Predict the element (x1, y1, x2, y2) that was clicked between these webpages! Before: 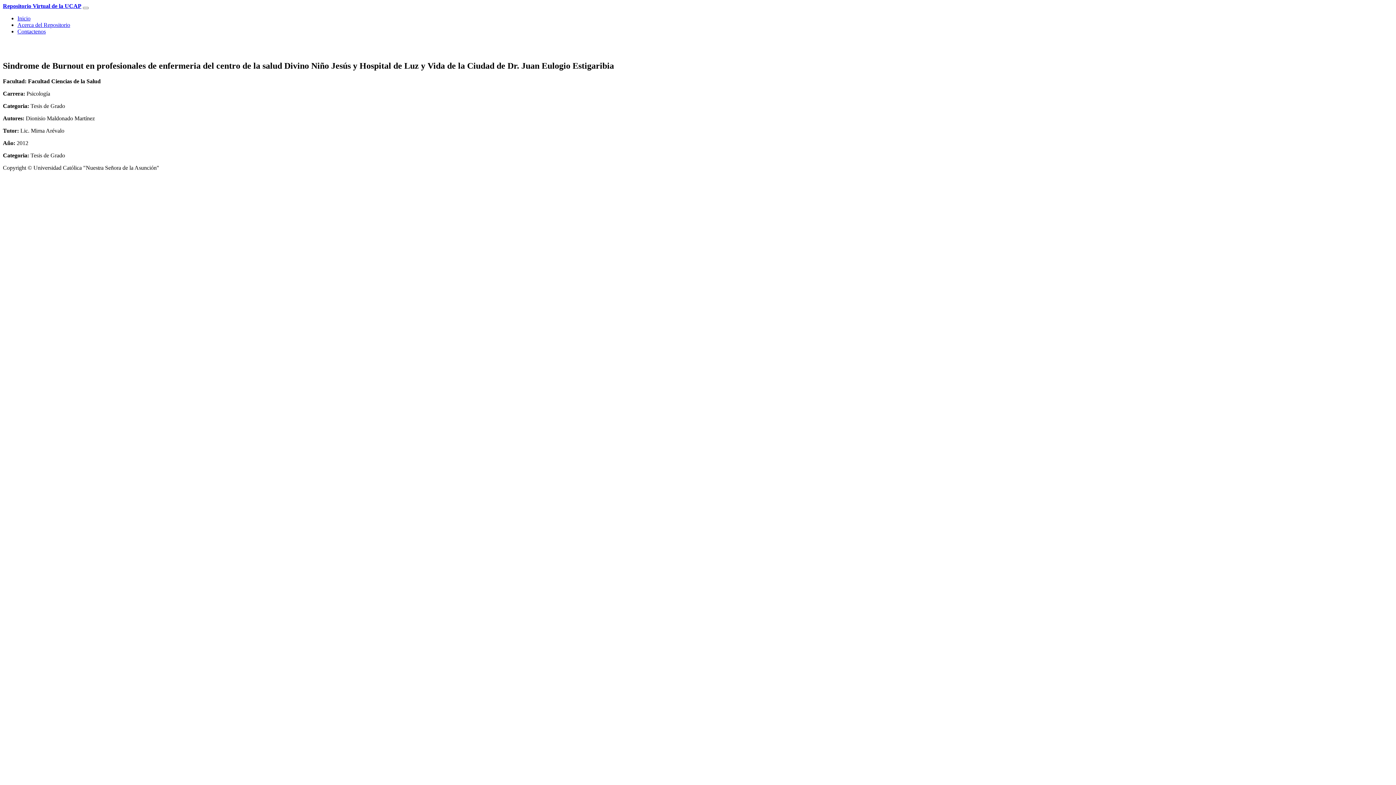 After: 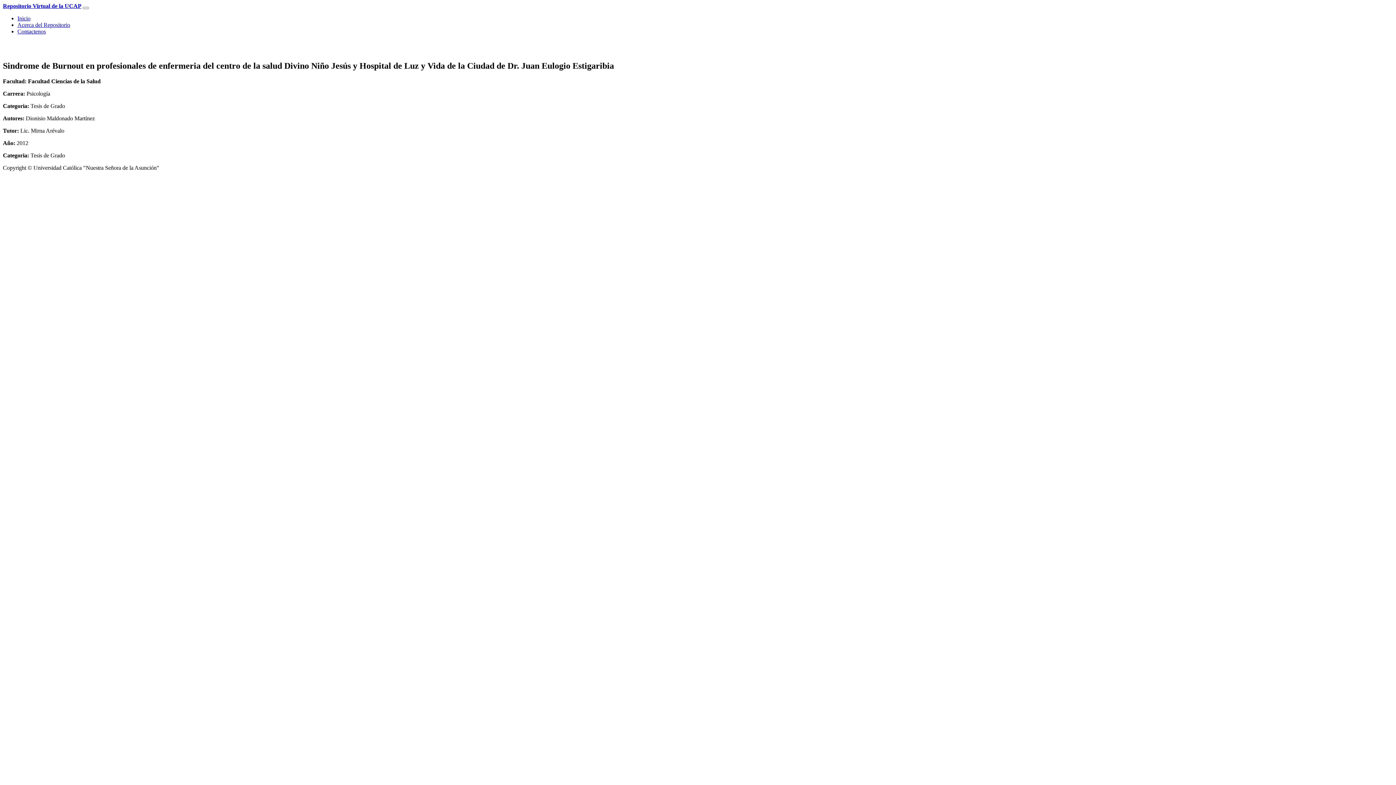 Action: bbox: (2, 2, 81, 9) label: Repositorio Virtual de la UCAP